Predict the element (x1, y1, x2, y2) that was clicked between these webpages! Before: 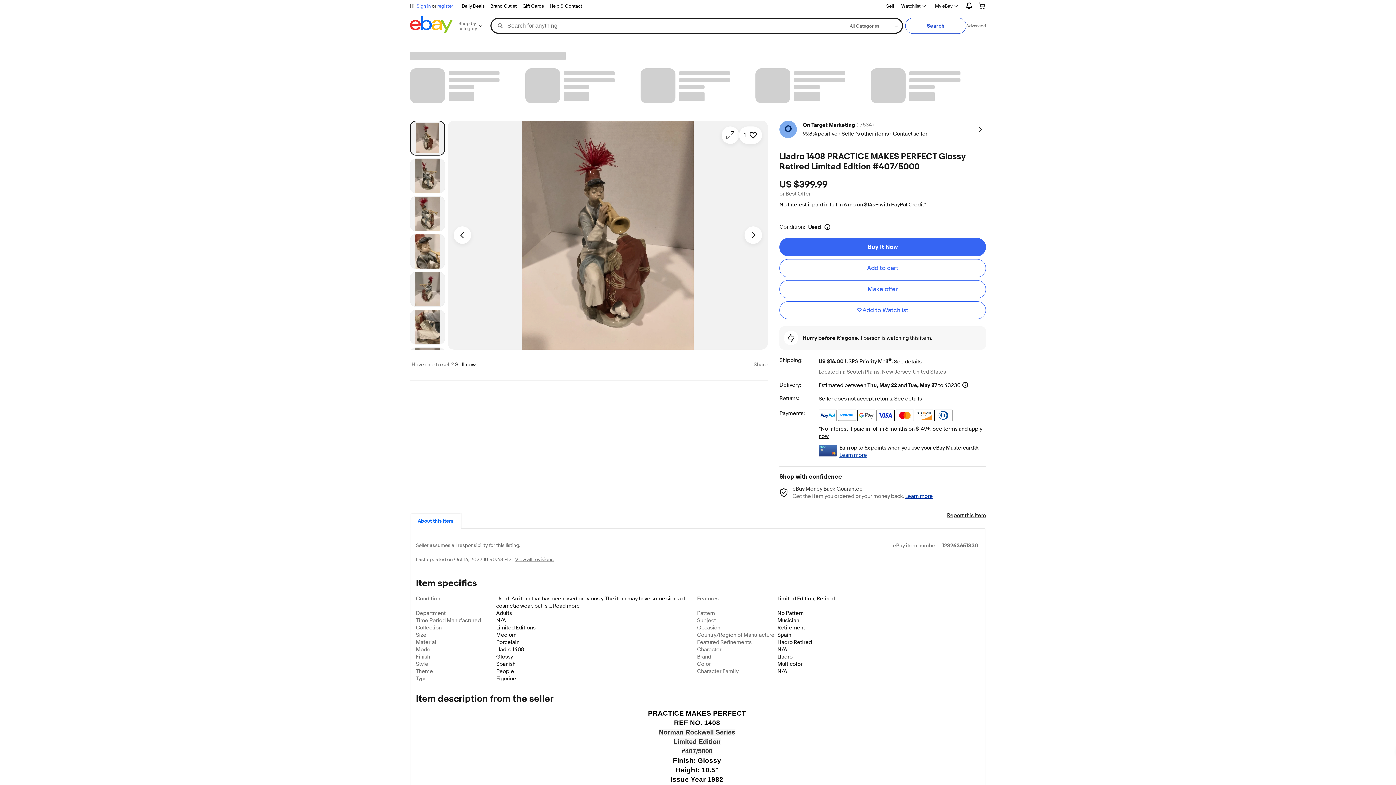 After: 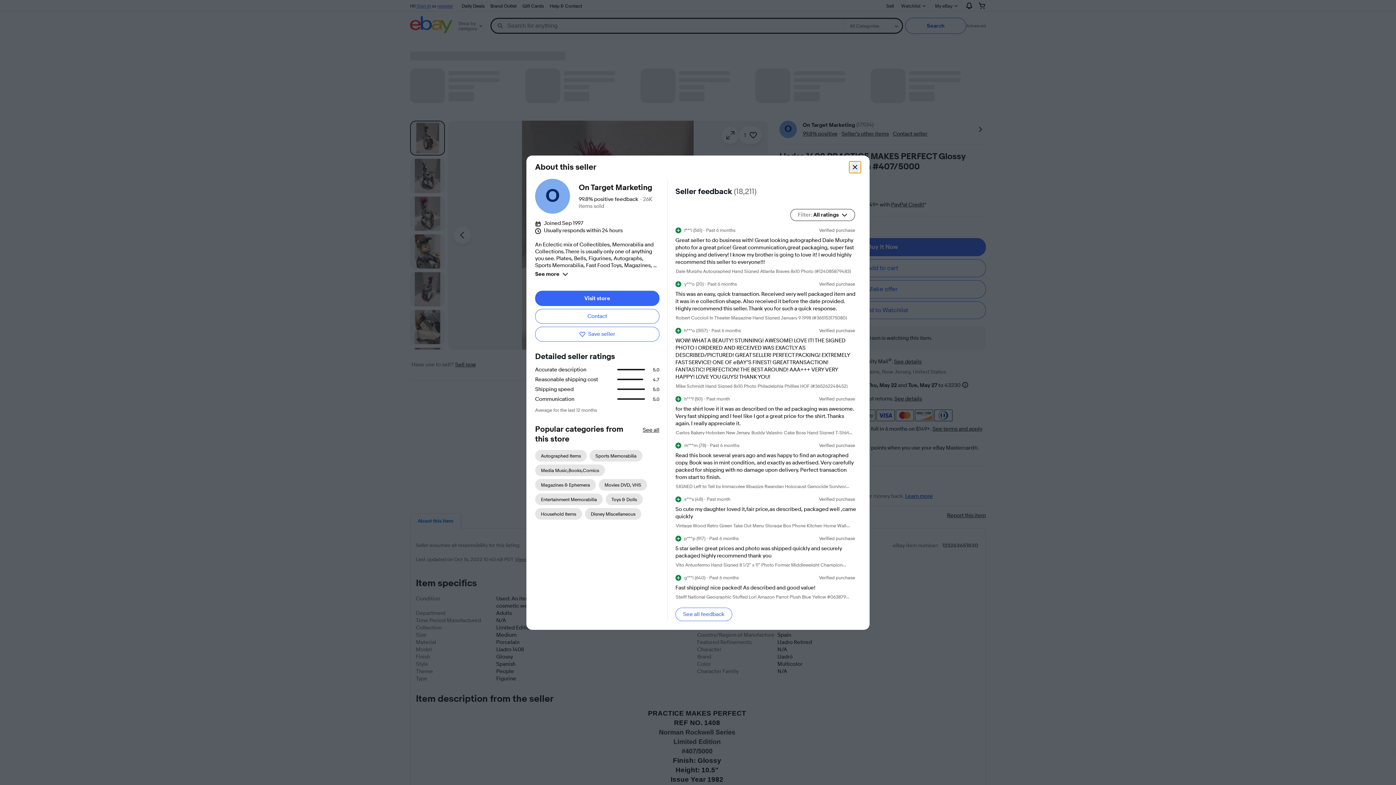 Action: bbox: (974, 123, 986, 135) label: See more about this seller